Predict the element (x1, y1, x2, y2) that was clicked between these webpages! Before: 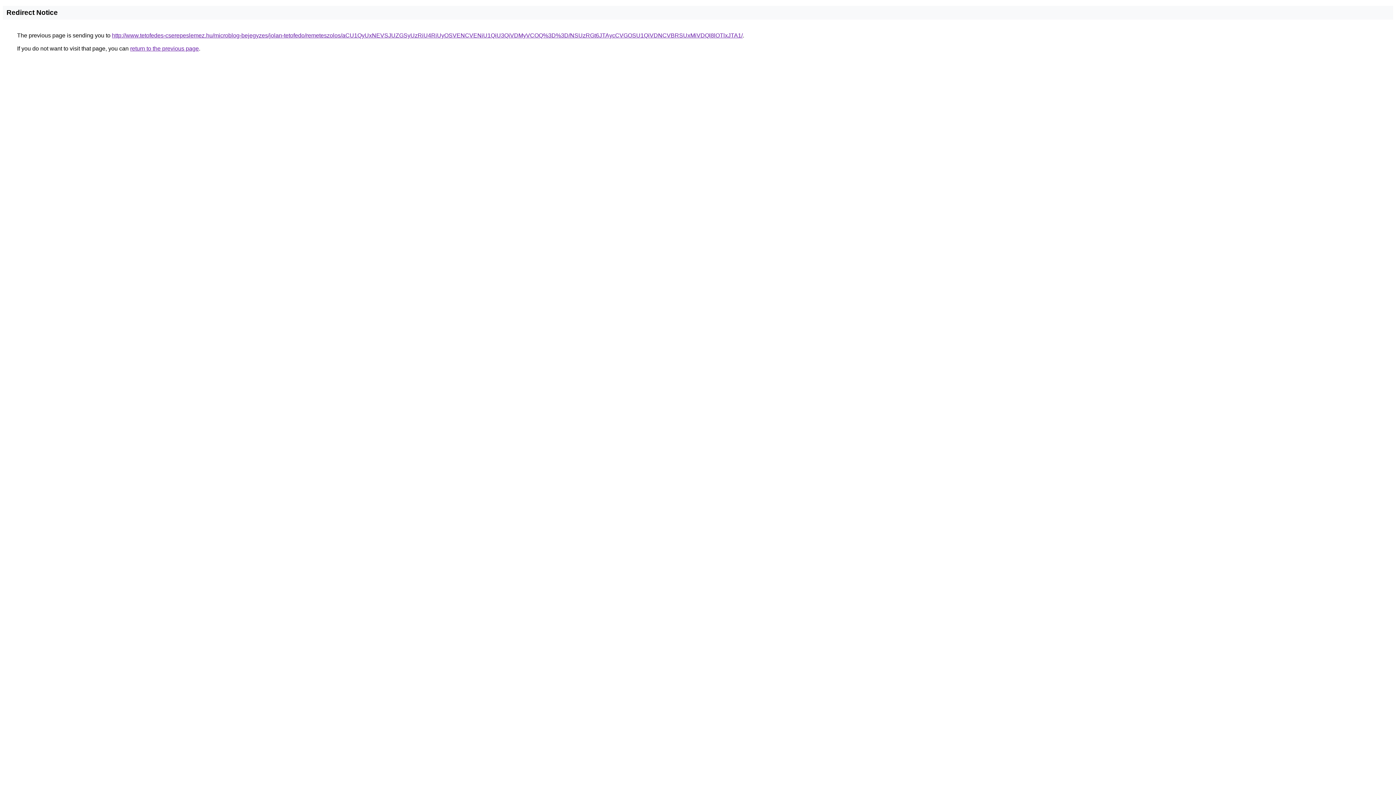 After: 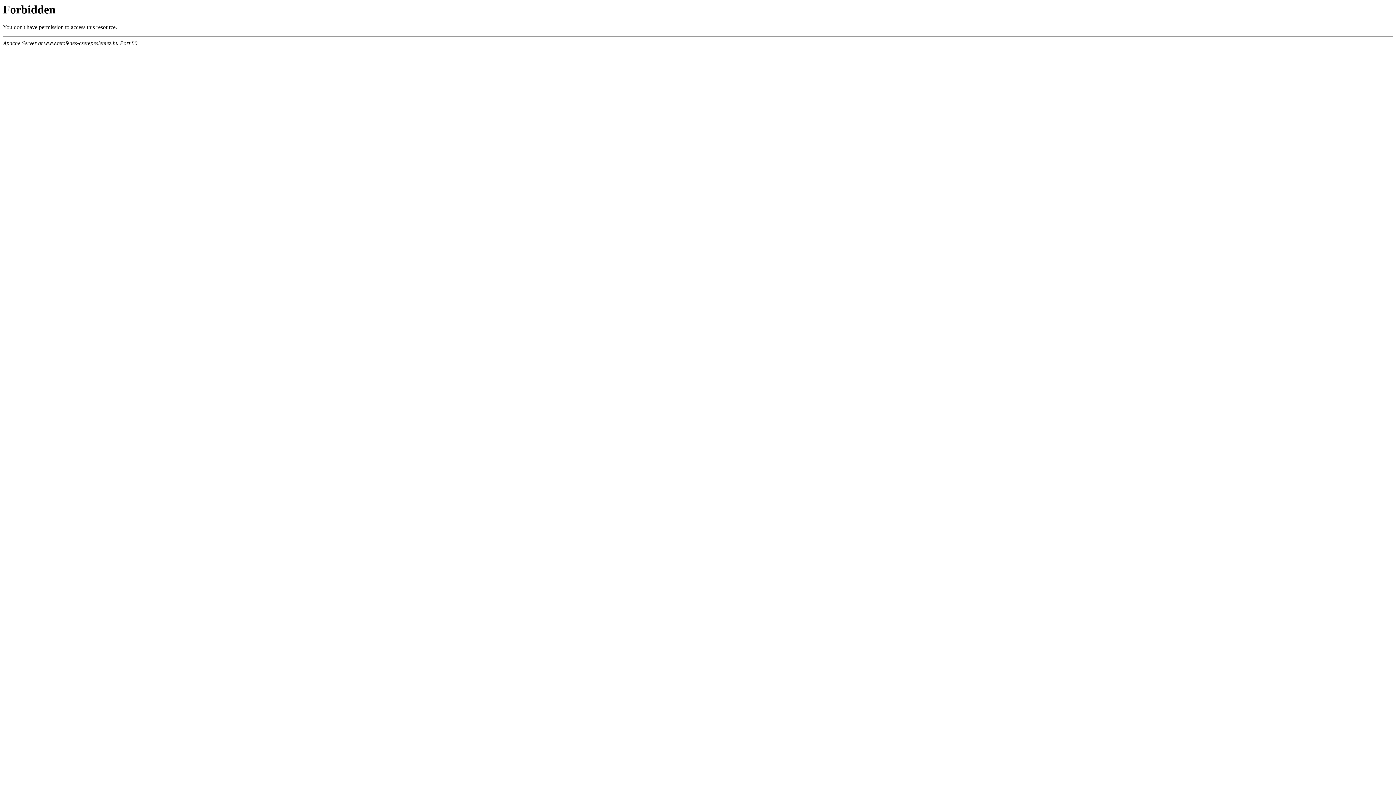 Action: label: http://www.tetofedes-cserepeslemez.hu/microblog-bejegyzes/jolan-tetofedo/remeteszolos/aCU1QyUxNEVSJUZGSyUzRiU4RiUyOSVENCVENiU1QiU3QiVDMyVCOQ%3D%3D/NSUzRGt6JTAycCVGOSU1QiVDNCVBRSUxMiVDQl8lOTlxJTA1/ bbox: (112, 32, 742, 38)